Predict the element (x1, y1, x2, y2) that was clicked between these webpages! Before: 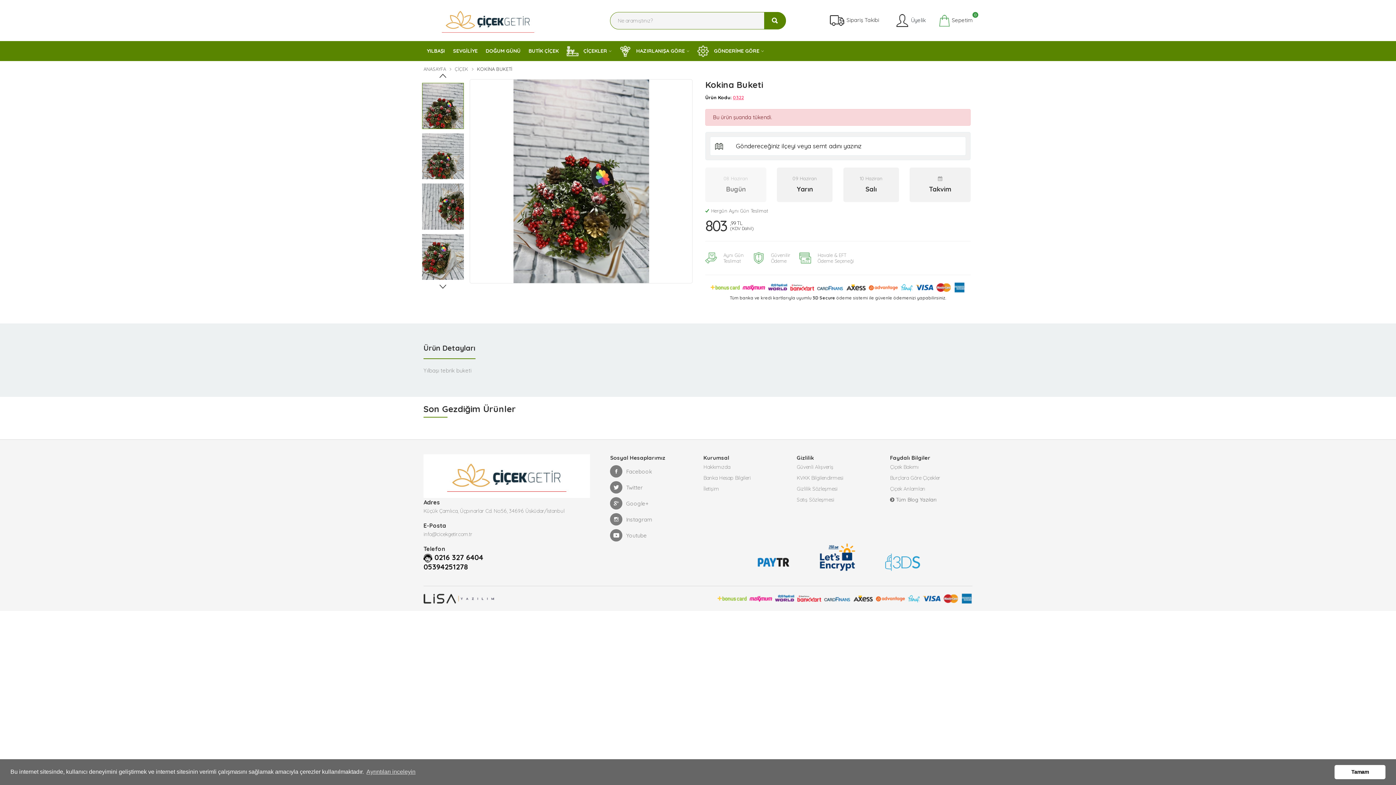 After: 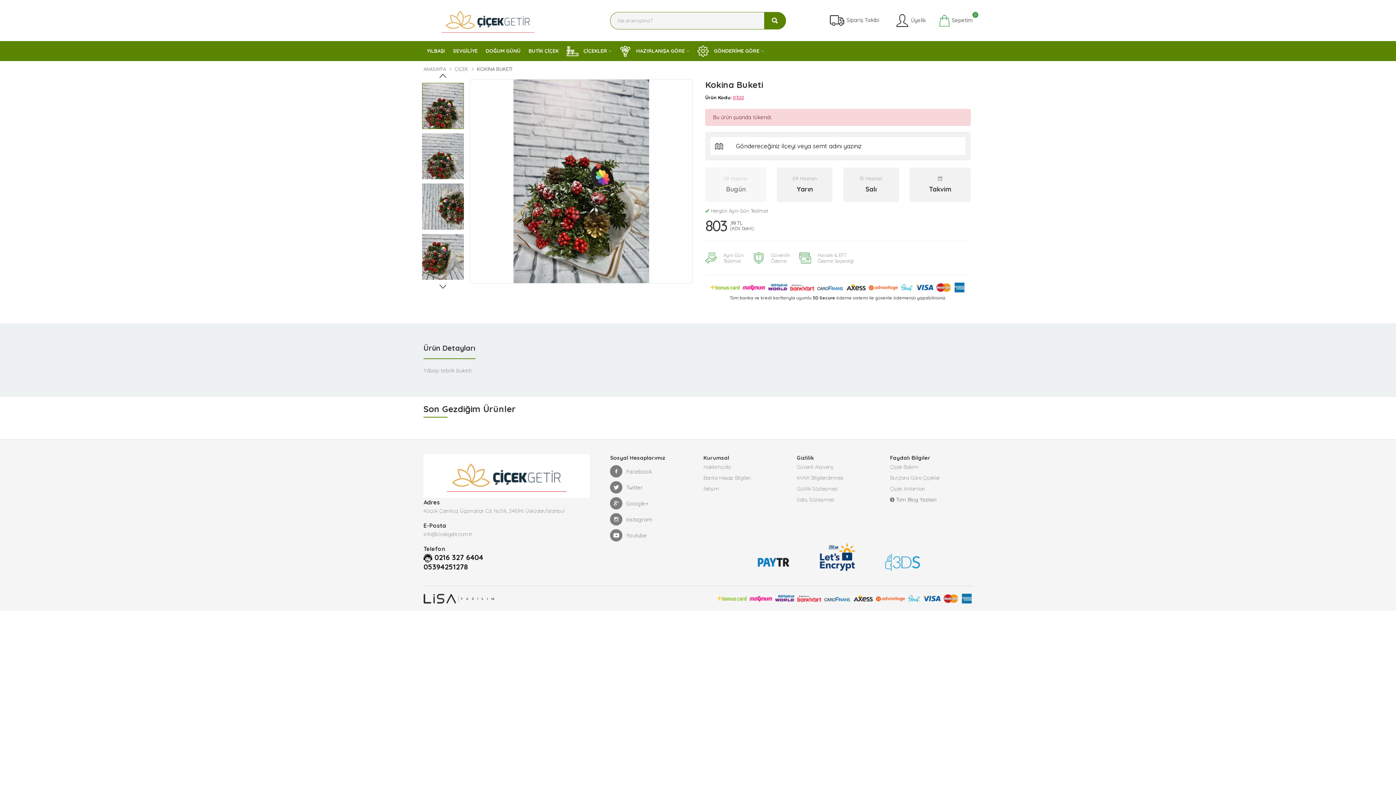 Action: bbox: (1334, 765, 1385, 779) label: dismiss cookie message